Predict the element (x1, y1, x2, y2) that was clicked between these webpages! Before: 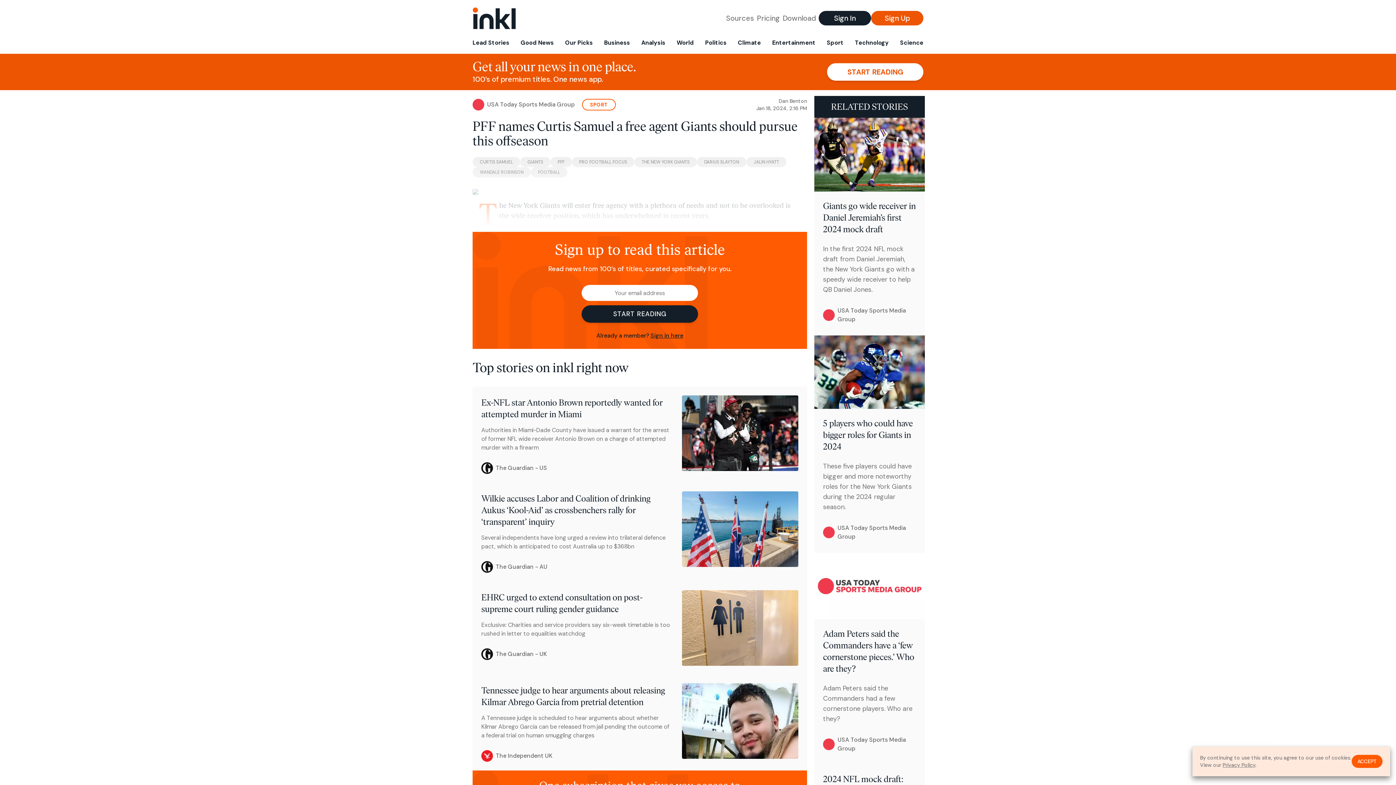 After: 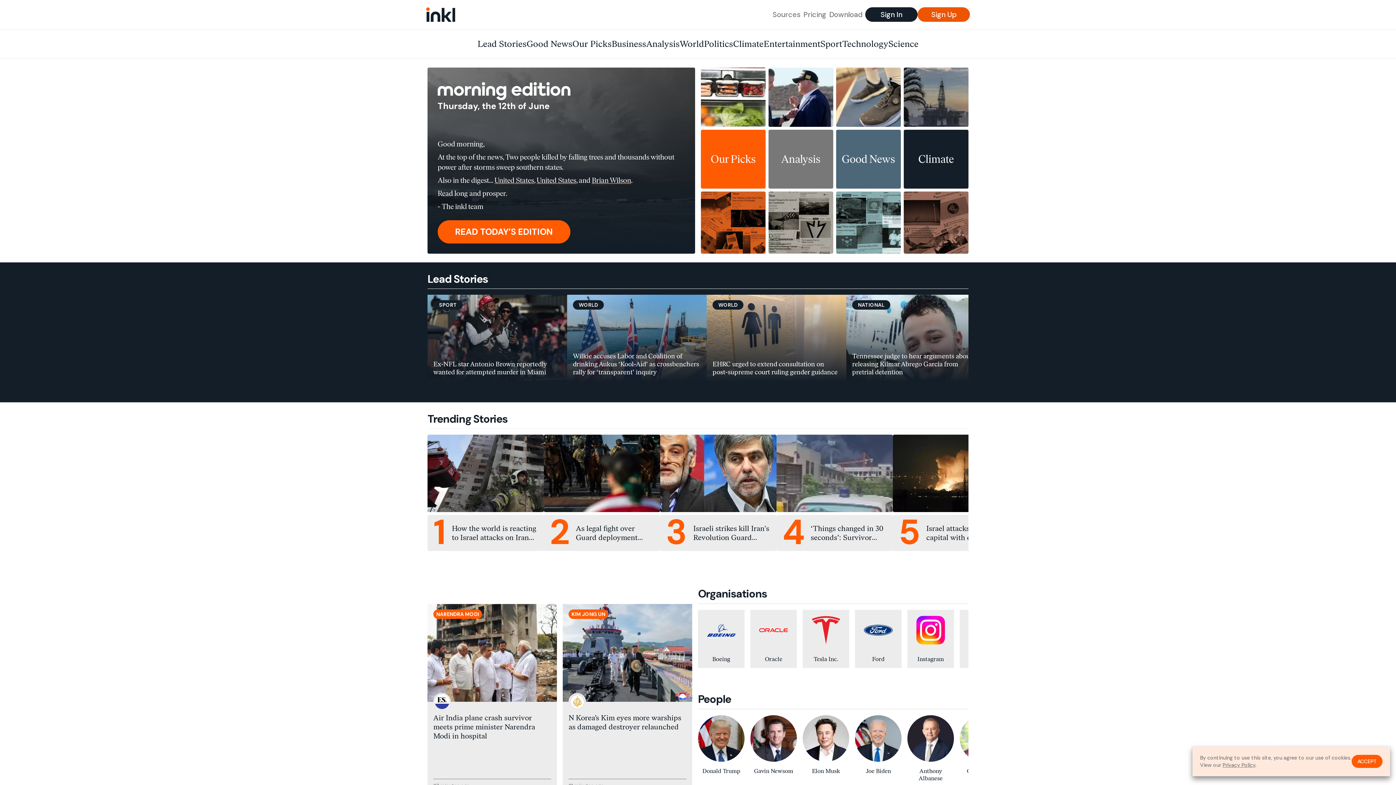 Action: bbox: (472, 7, 516, 29)